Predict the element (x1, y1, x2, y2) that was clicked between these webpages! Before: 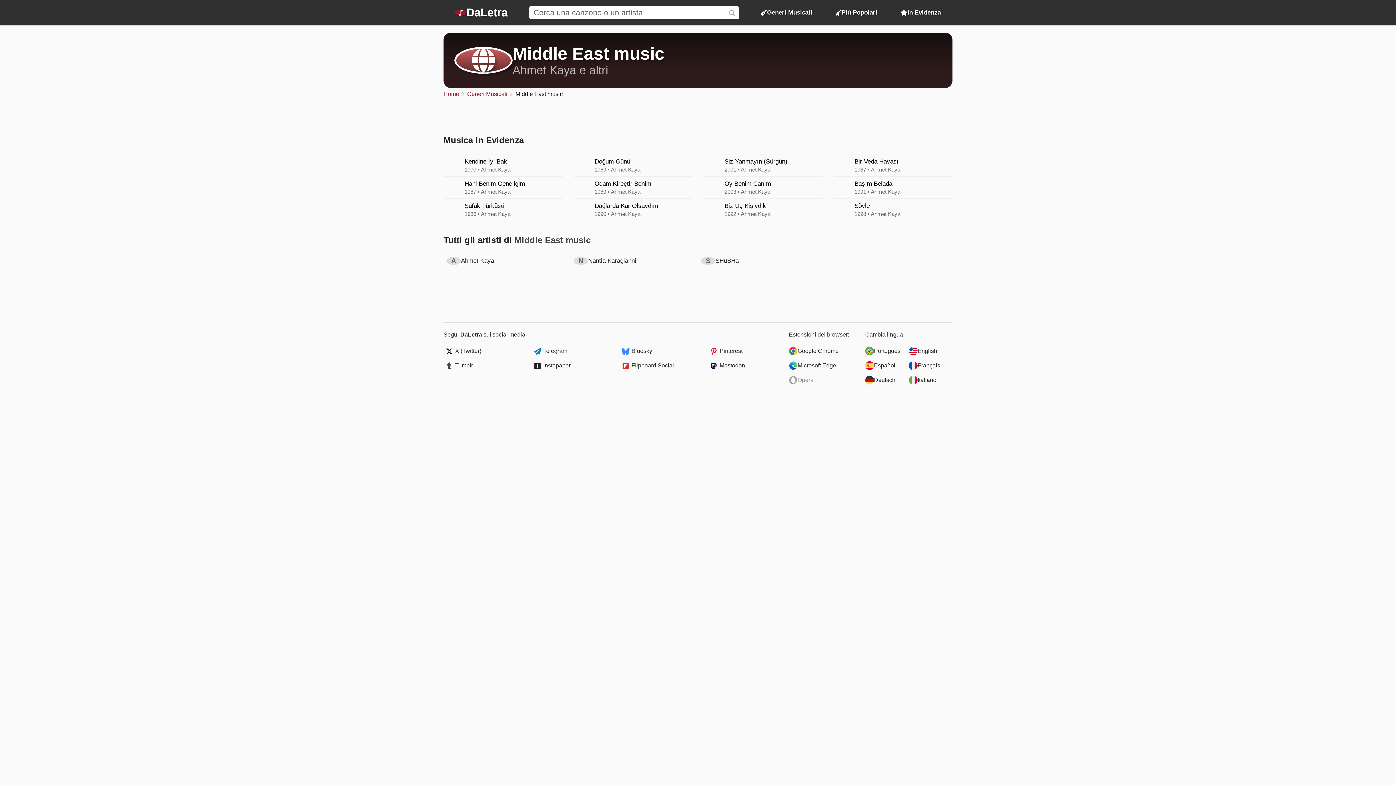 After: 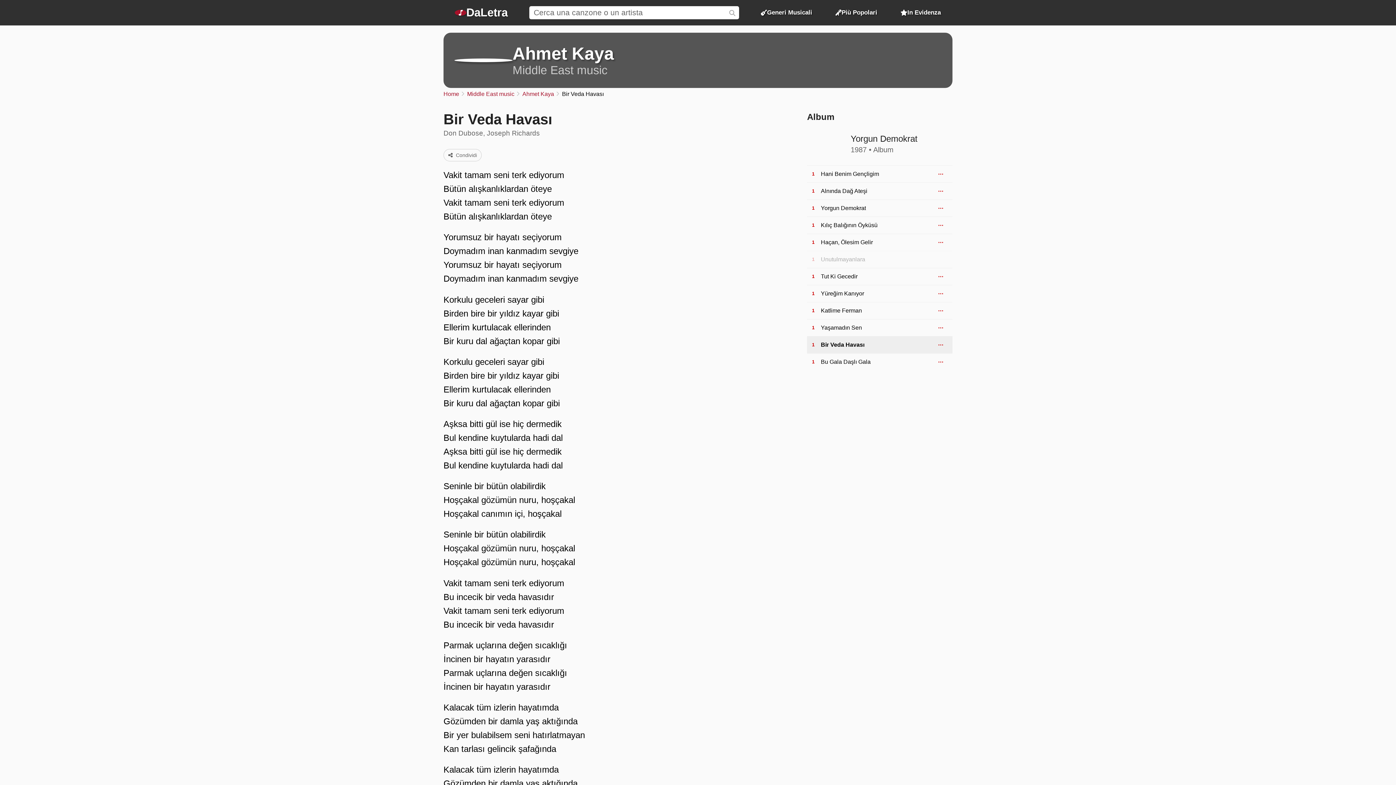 Action: label: Bir Veda Havası

1987 • Ahmet Kaya bbox: (833, 154, 952, 176)